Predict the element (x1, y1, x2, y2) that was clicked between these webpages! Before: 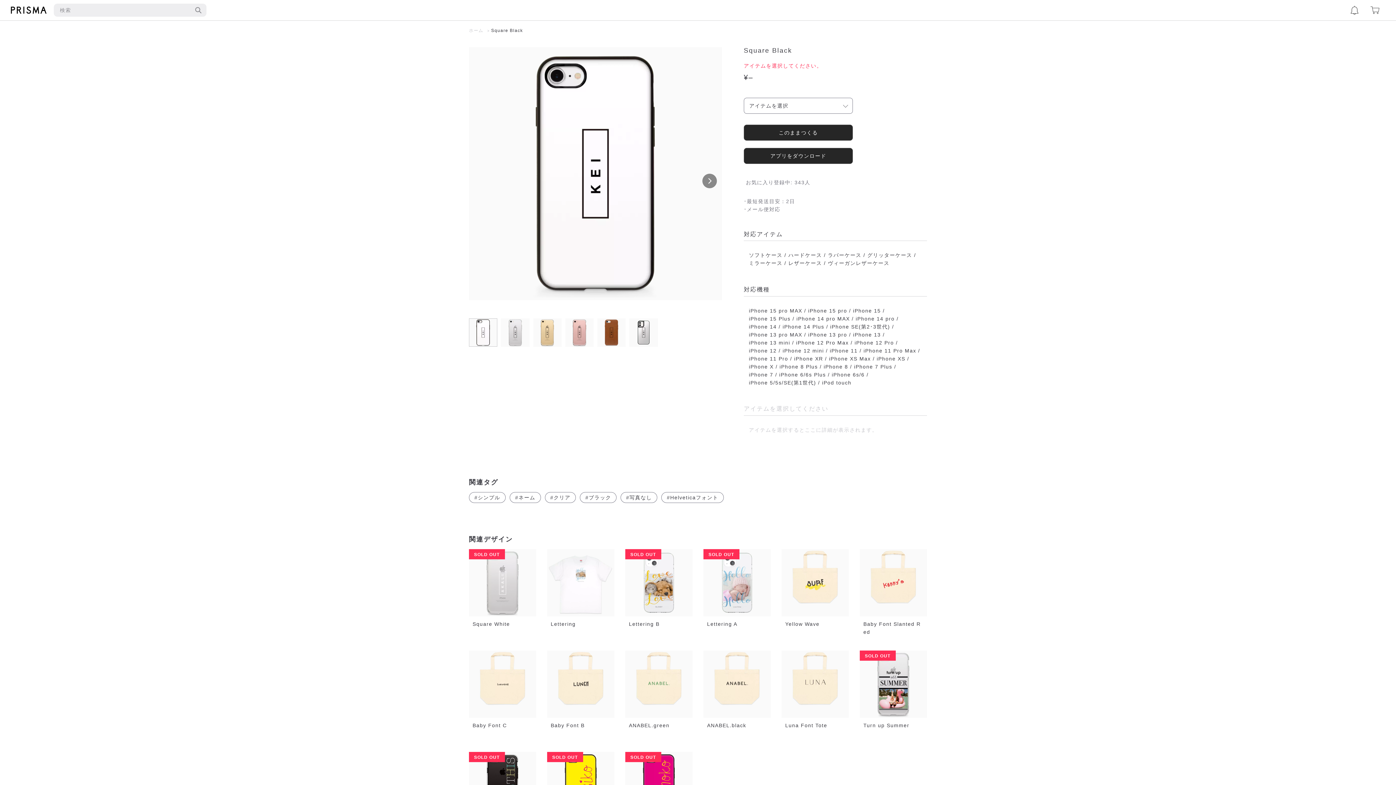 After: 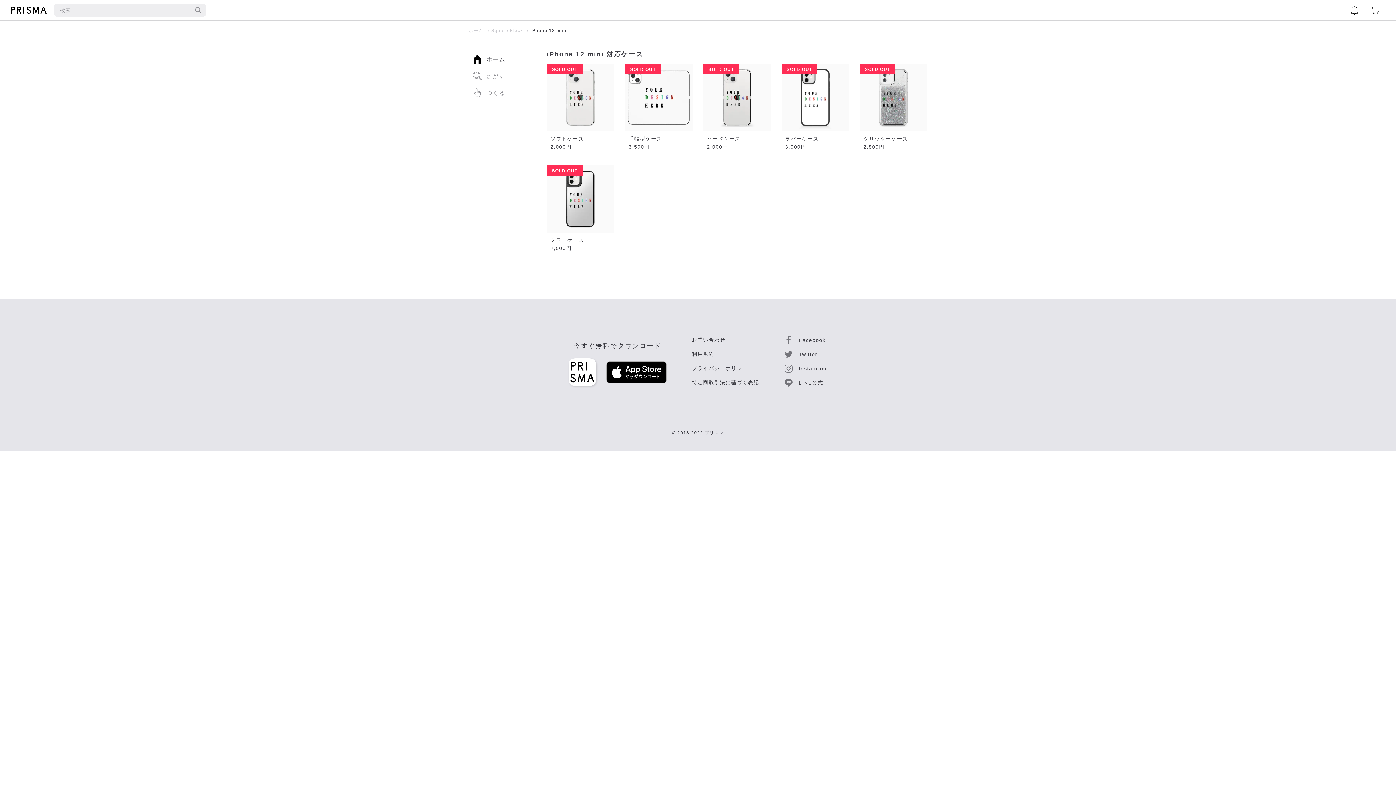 Action: label: iPhone 12 mini bbox: (782, 346, 824, 354)